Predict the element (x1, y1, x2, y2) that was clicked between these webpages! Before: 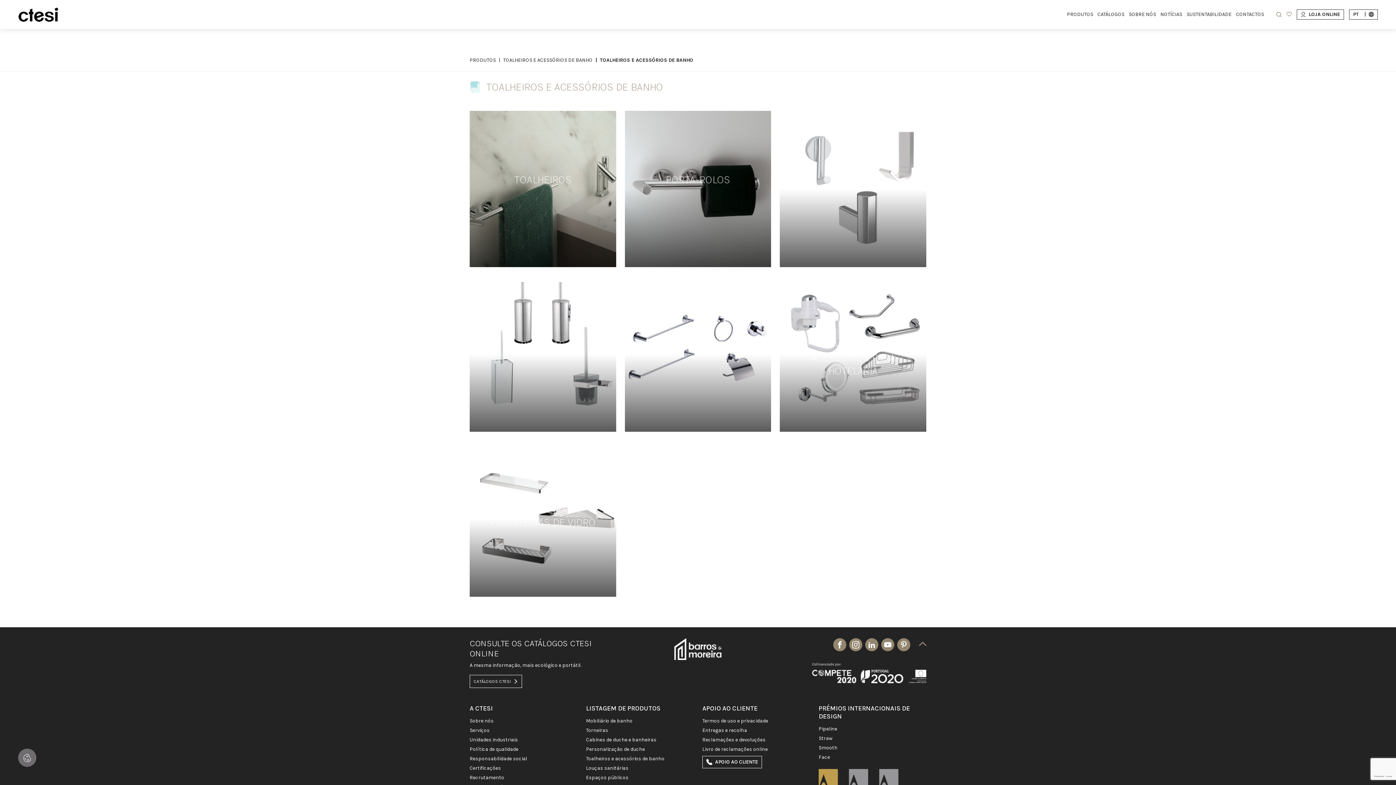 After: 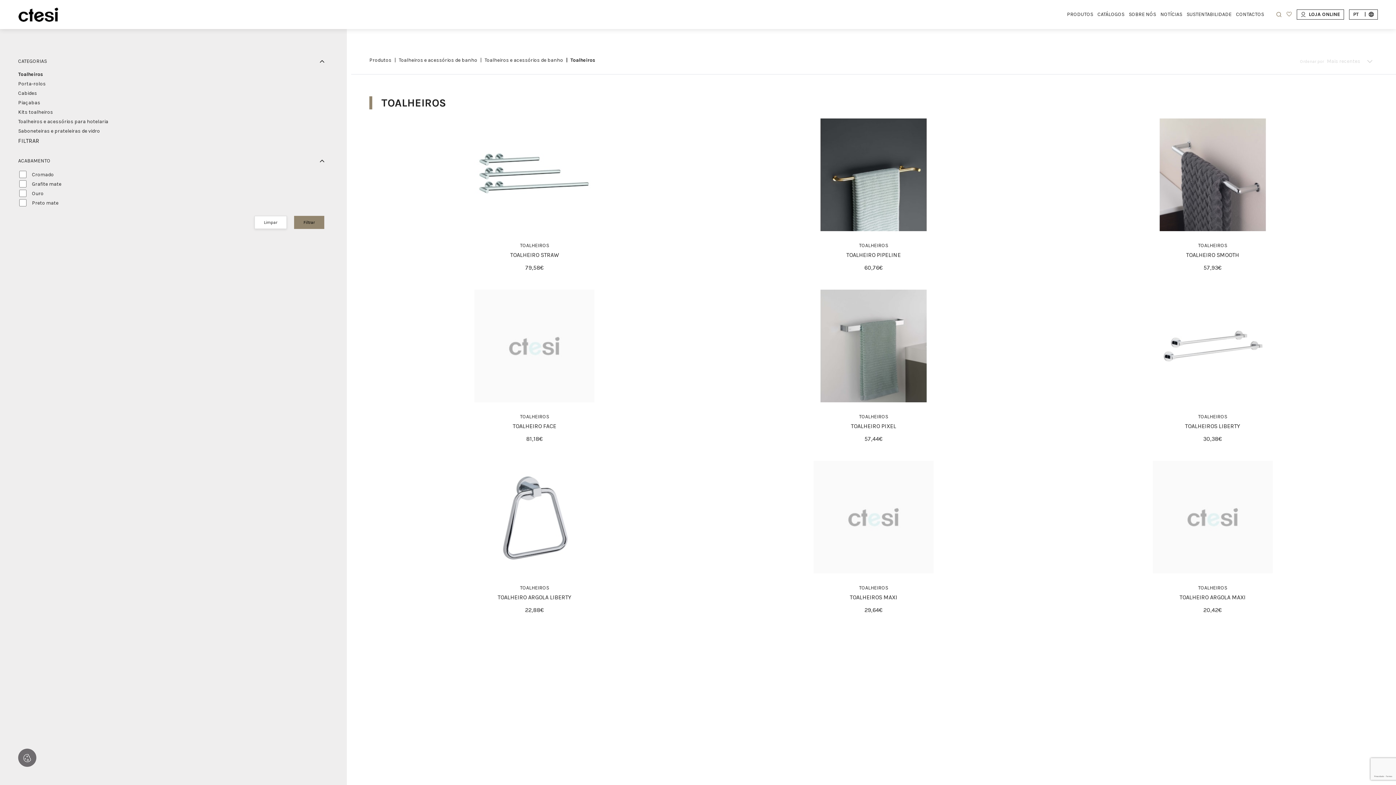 Action: label: TOALHEIROS bbox: (469, 110, 616, 267)